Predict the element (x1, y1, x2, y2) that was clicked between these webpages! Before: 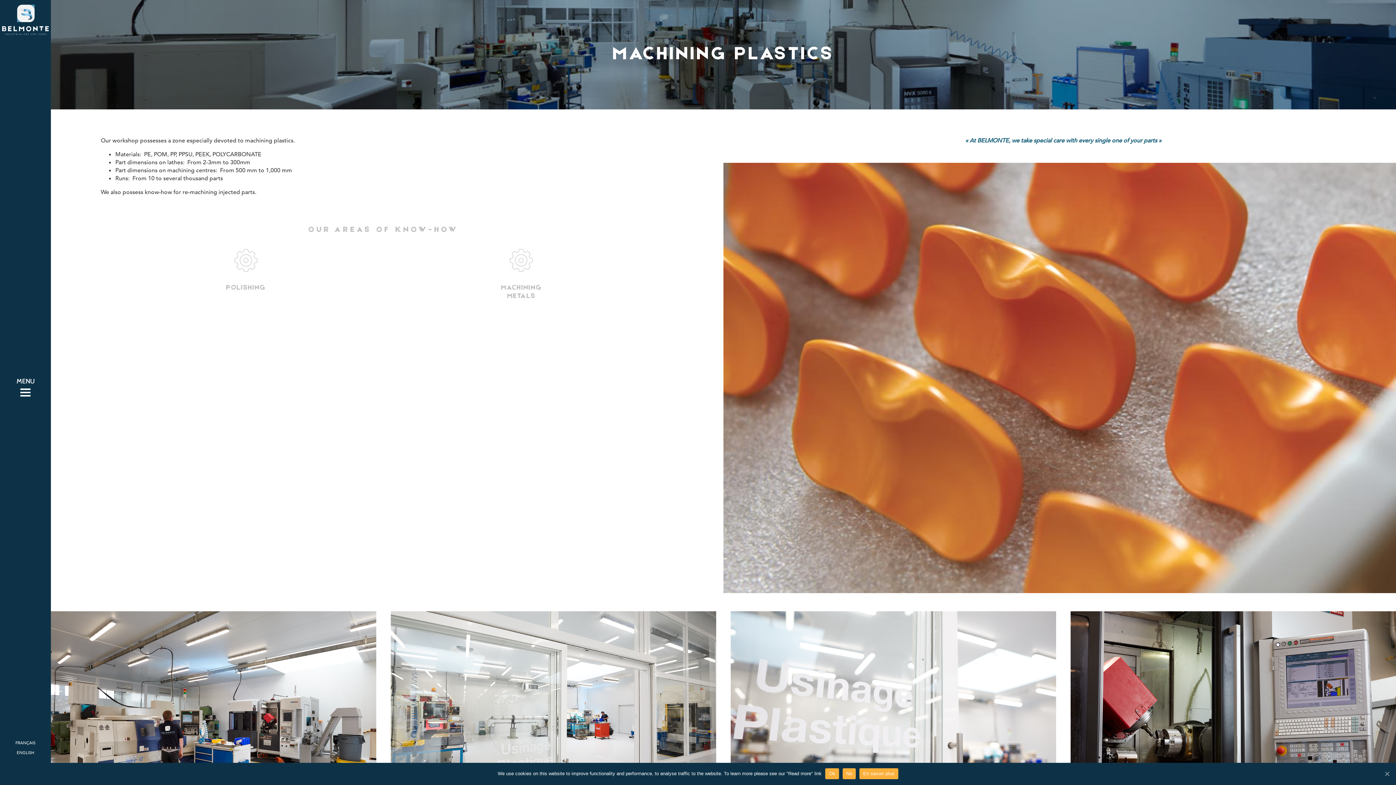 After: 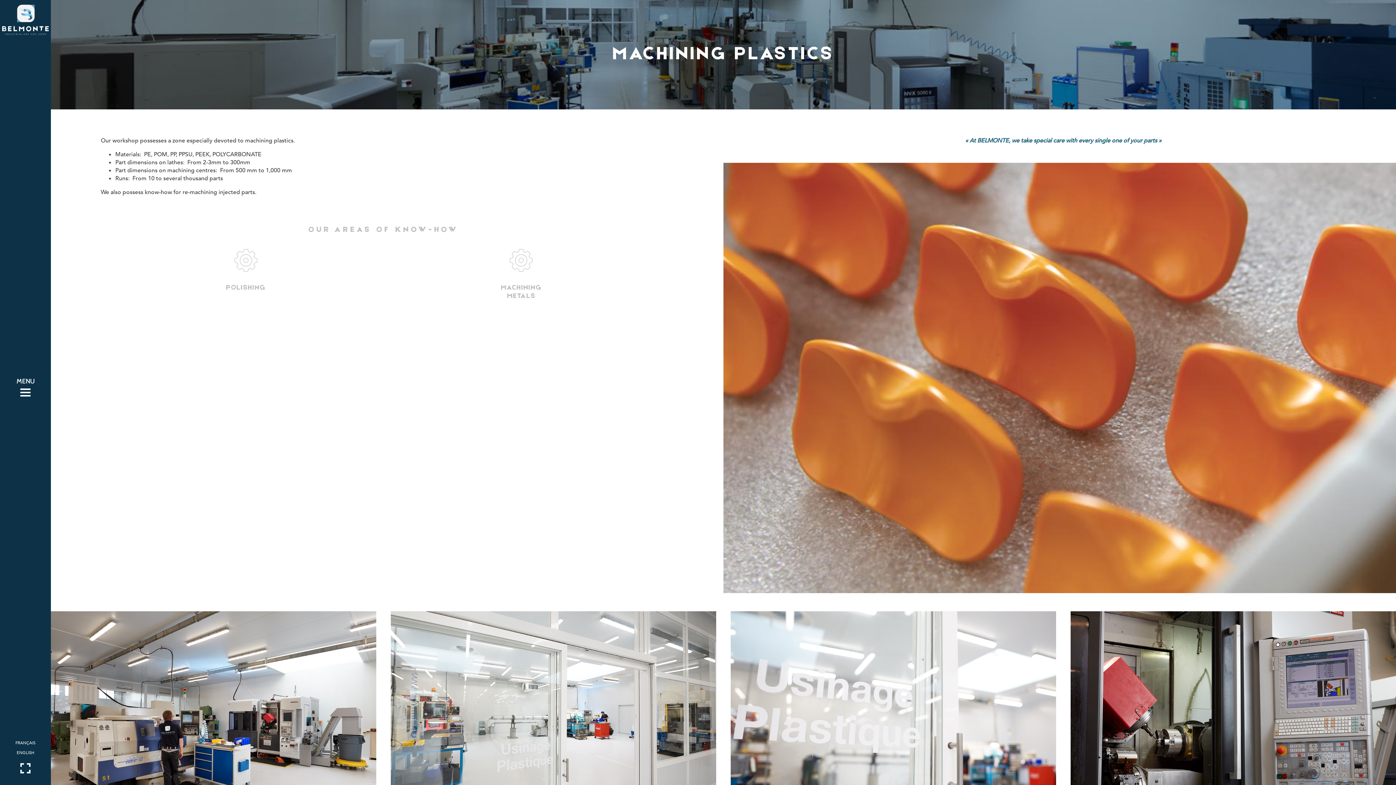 Action: bbox: (825, 768, 839, 779) label: Ok